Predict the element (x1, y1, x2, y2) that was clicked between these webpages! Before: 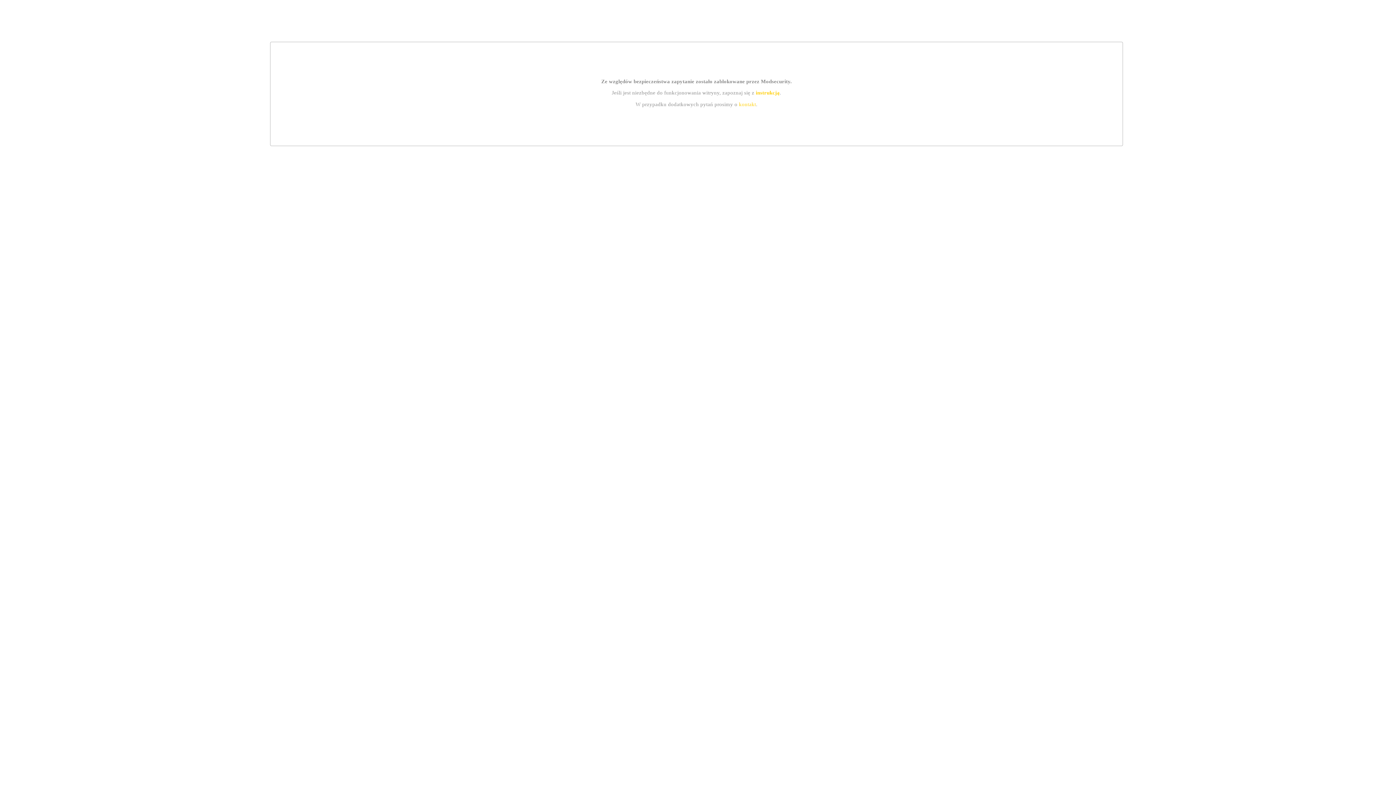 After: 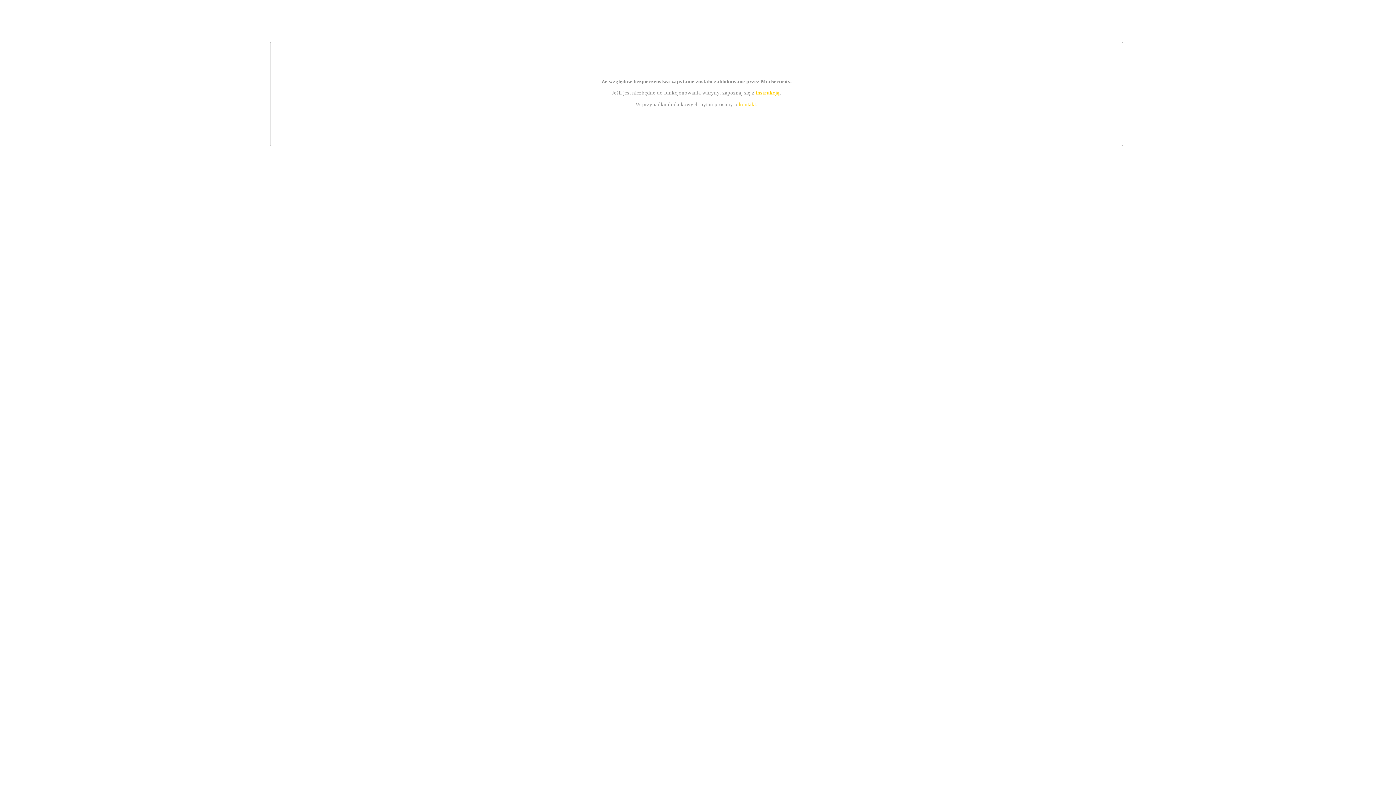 Action: label: instrukcją bbox: (755, 89, 779, 95)